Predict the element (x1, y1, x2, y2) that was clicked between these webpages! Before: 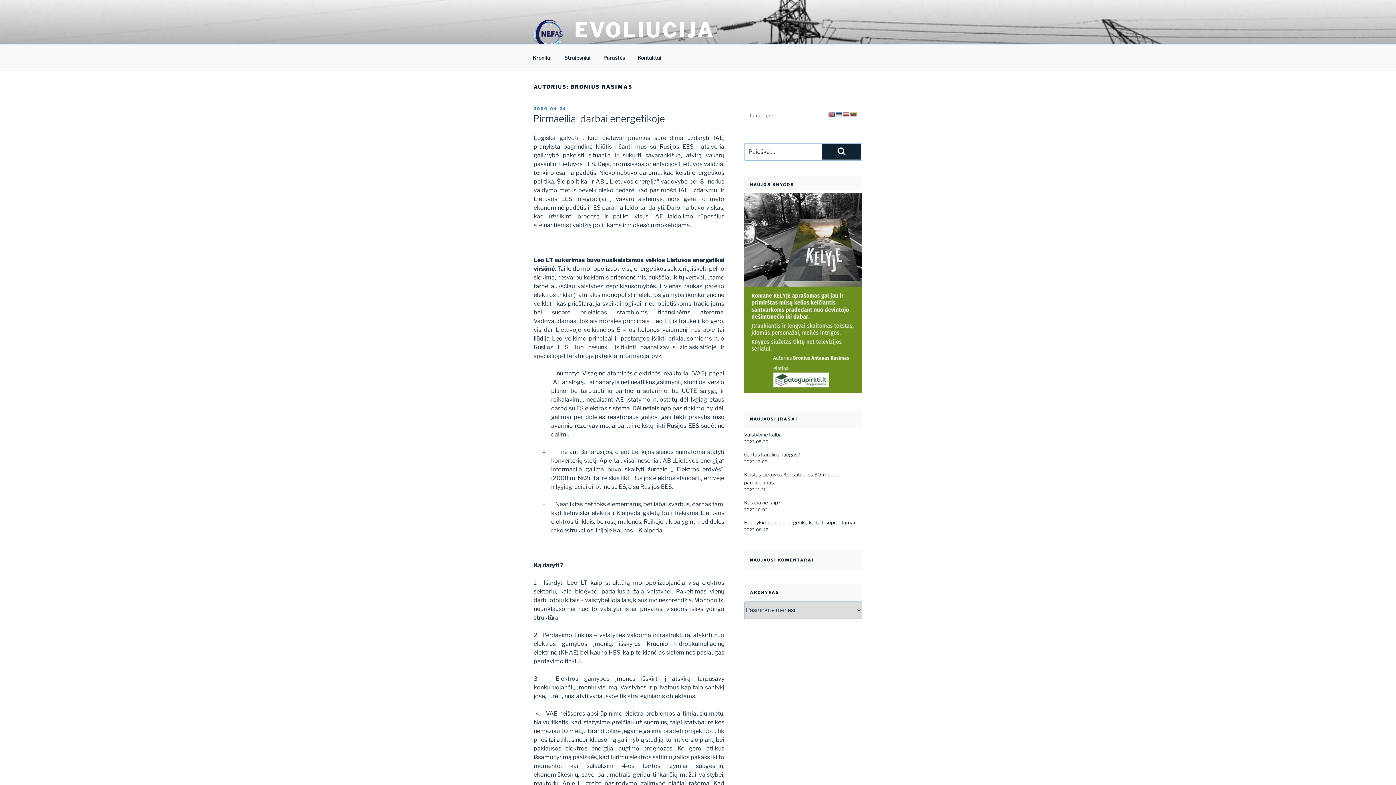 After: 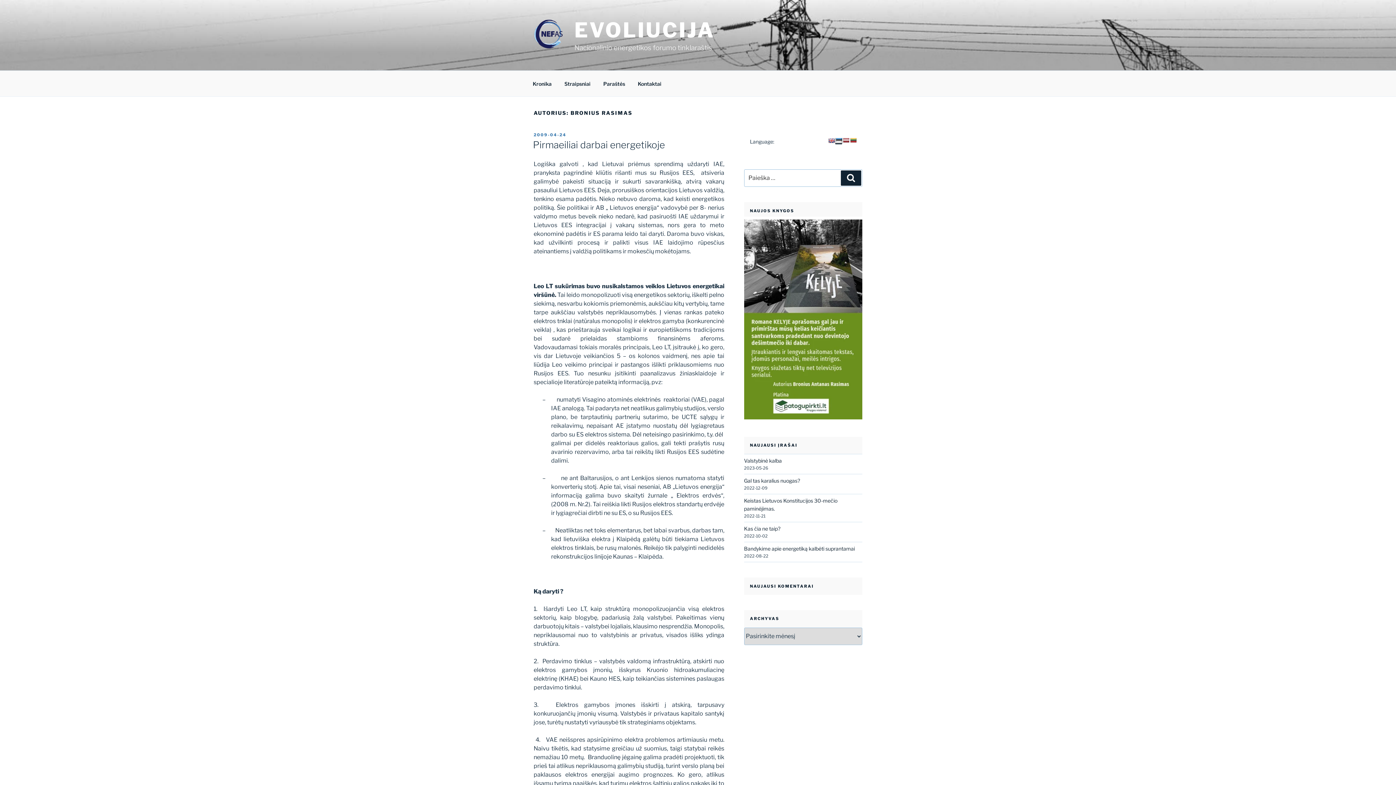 Action: bbox: (835, 111, 842, 117)